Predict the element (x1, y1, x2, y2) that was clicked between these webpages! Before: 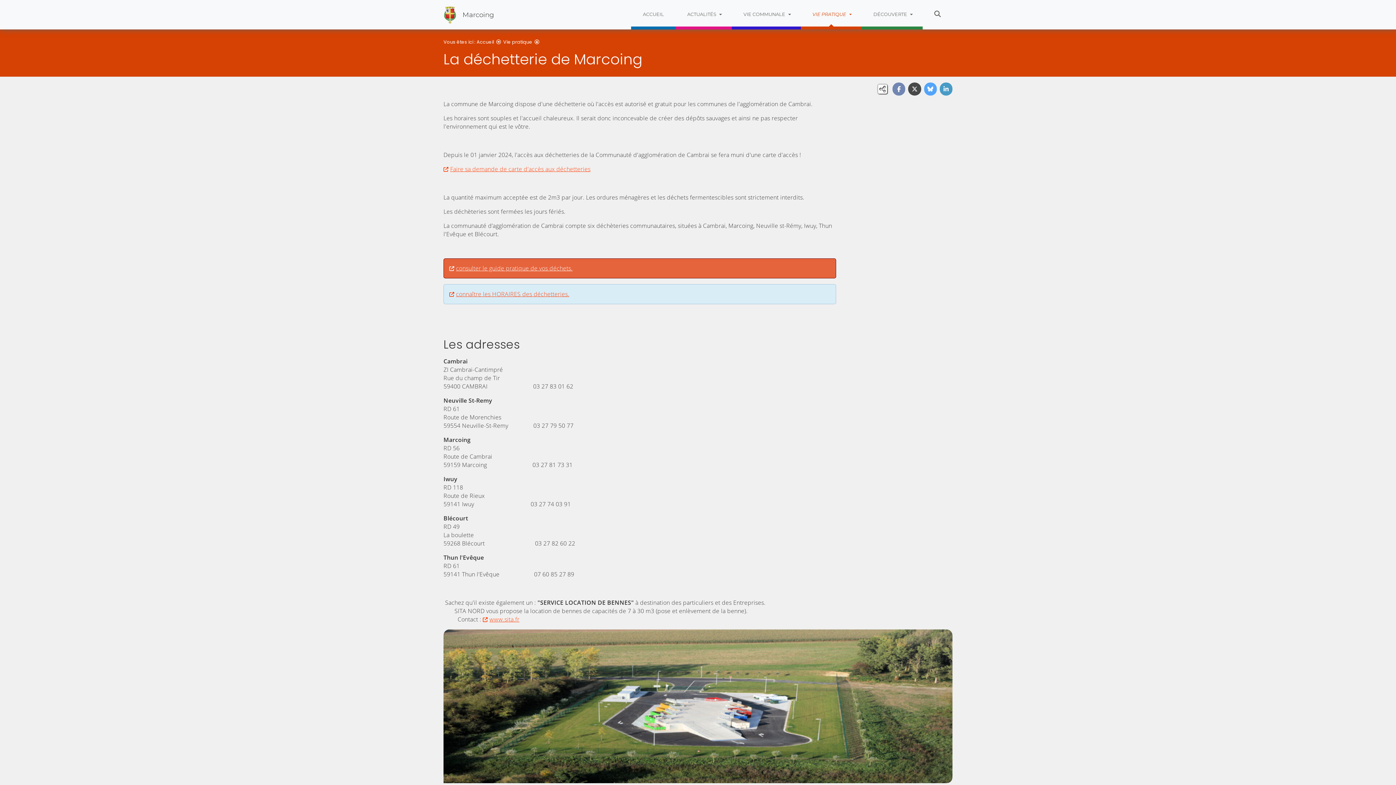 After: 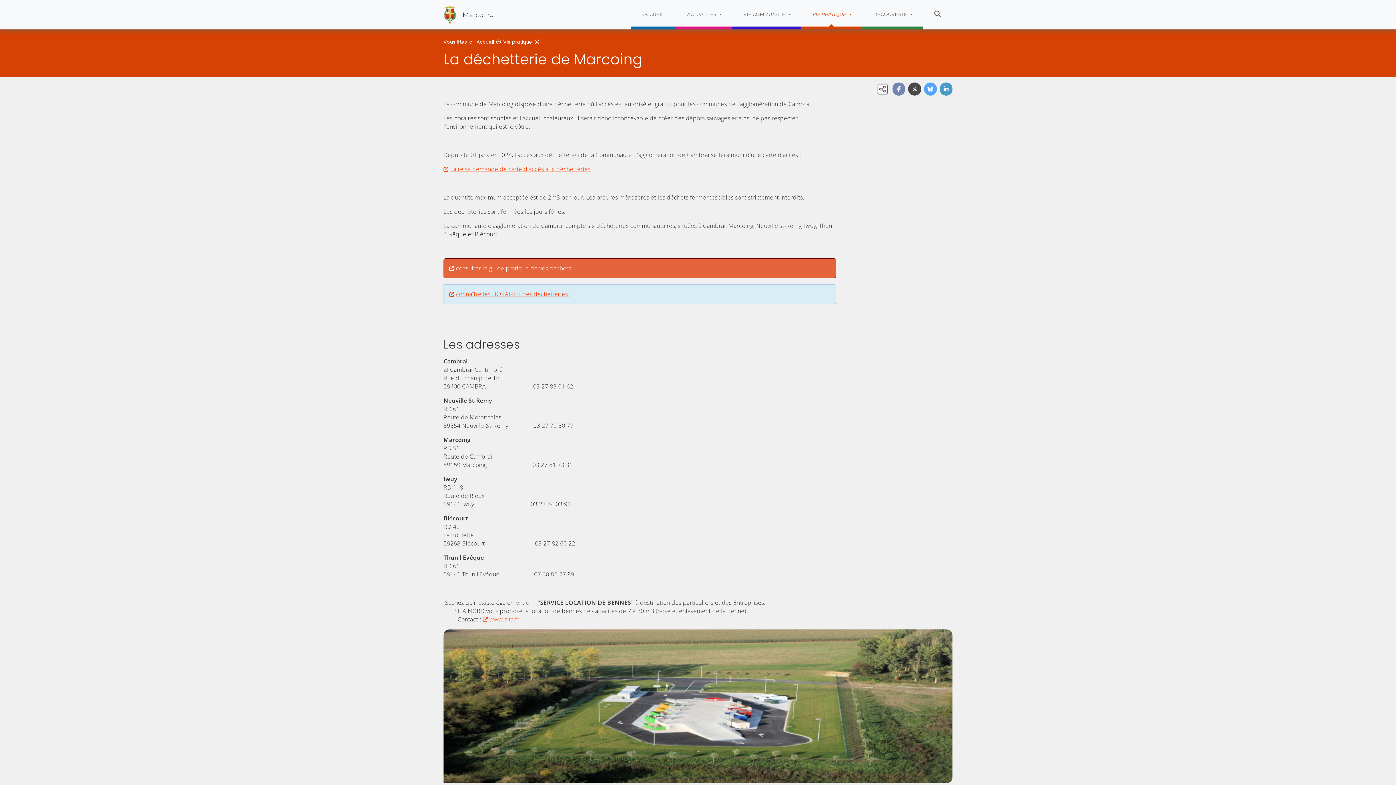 Action: label: consulter le guide pratique de vos déchets. bbox: (449, 264, 572, 272)